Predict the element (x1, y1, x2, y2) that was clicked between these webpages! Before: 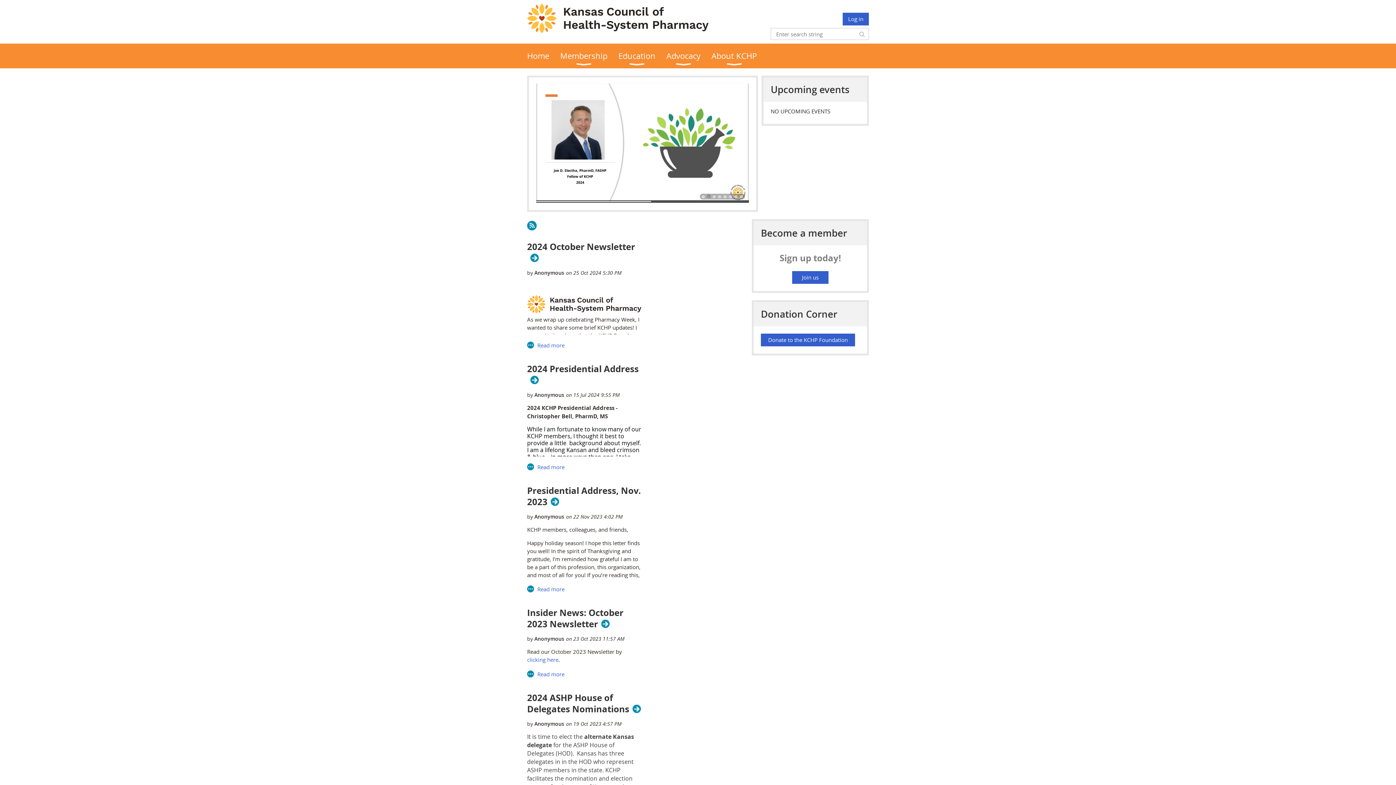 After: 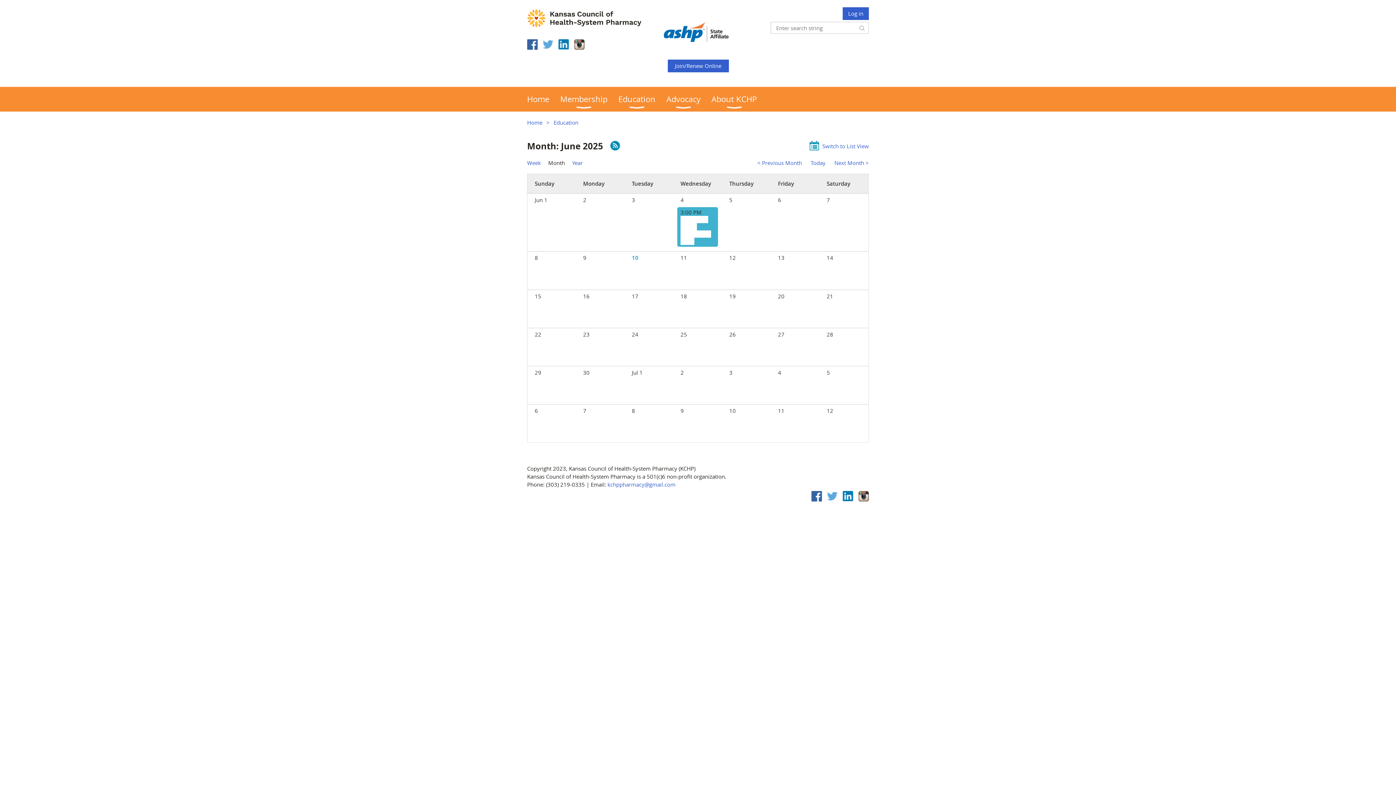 Action: label: Education bbox: (618, 43, 666, 68)